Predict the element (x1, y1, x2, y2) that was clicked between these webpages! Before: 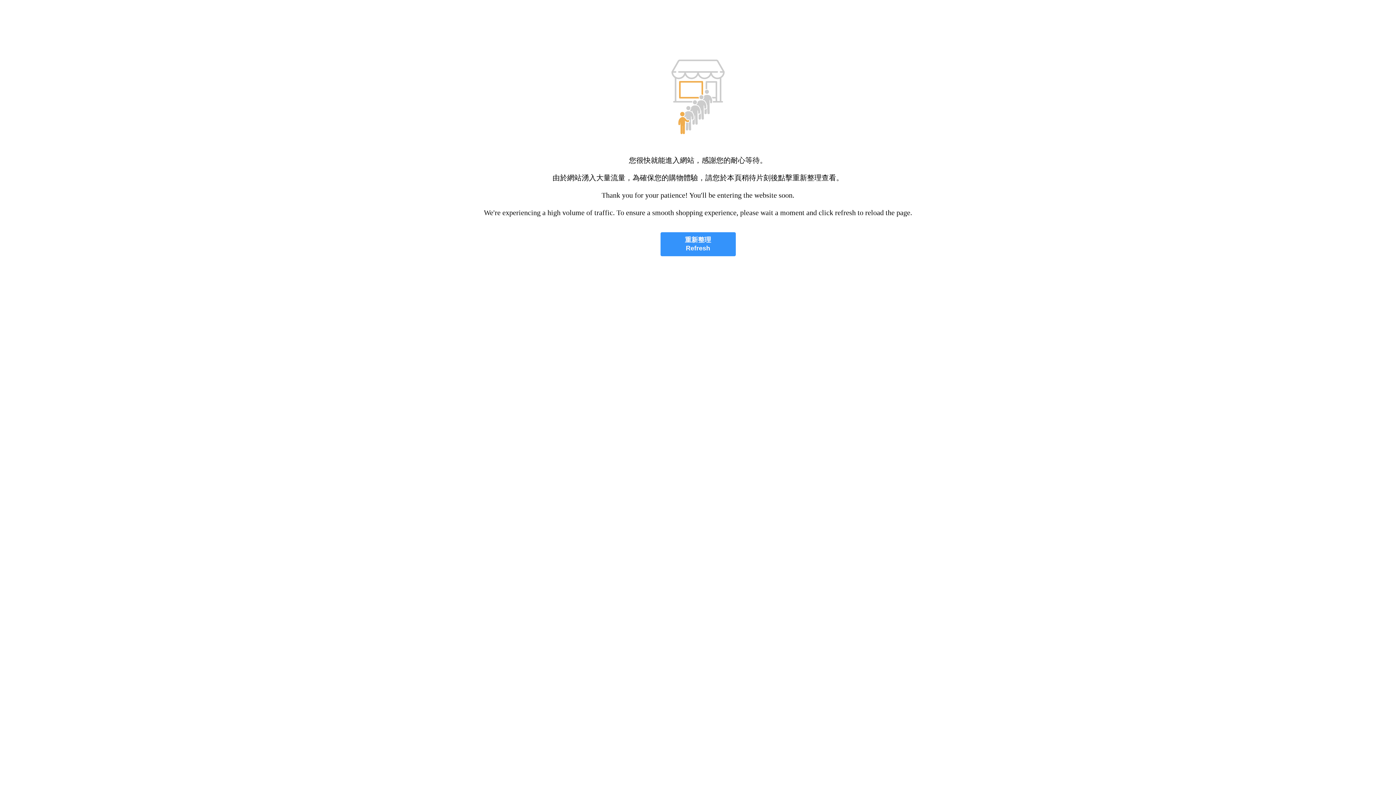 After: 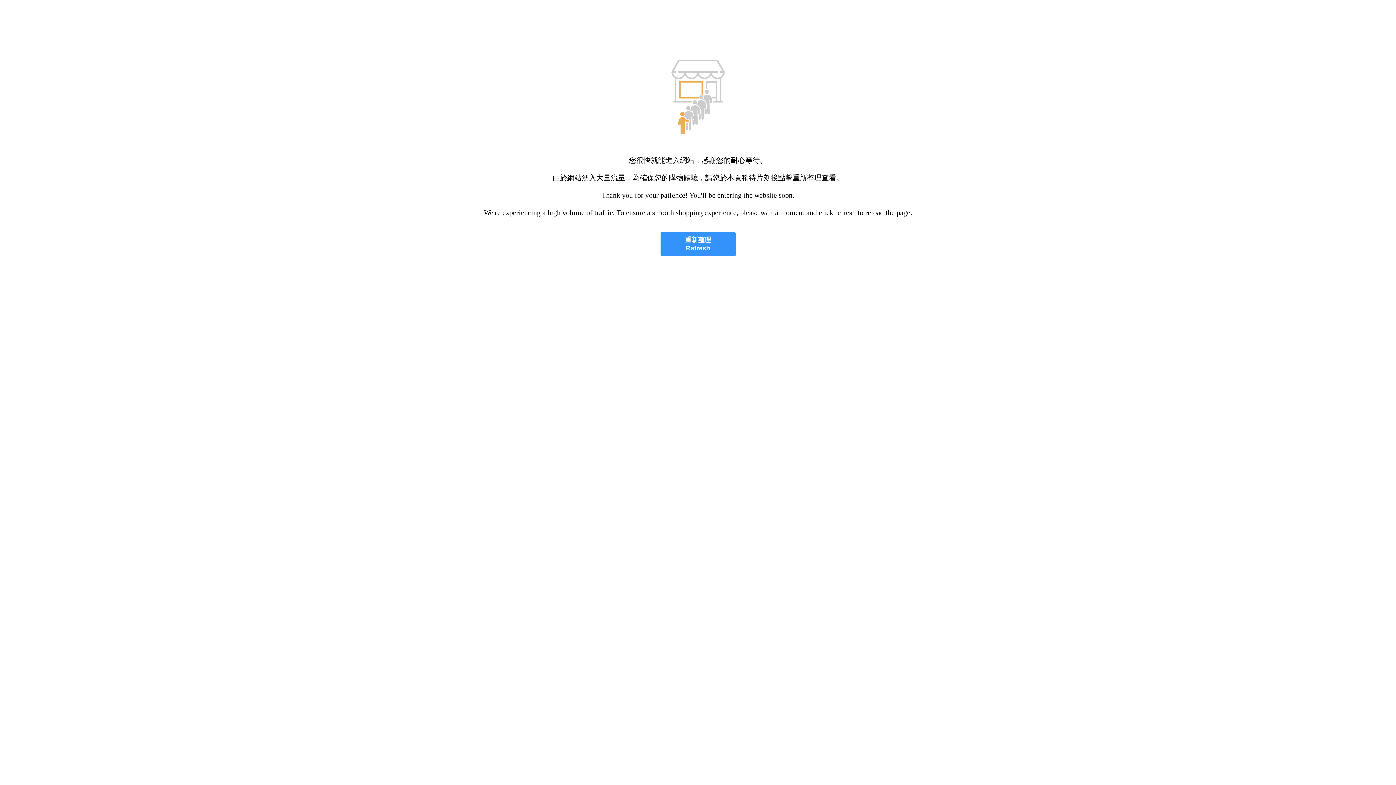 Action: label: 重新整理
Refresh bbox: (660, 232, 735, 256)